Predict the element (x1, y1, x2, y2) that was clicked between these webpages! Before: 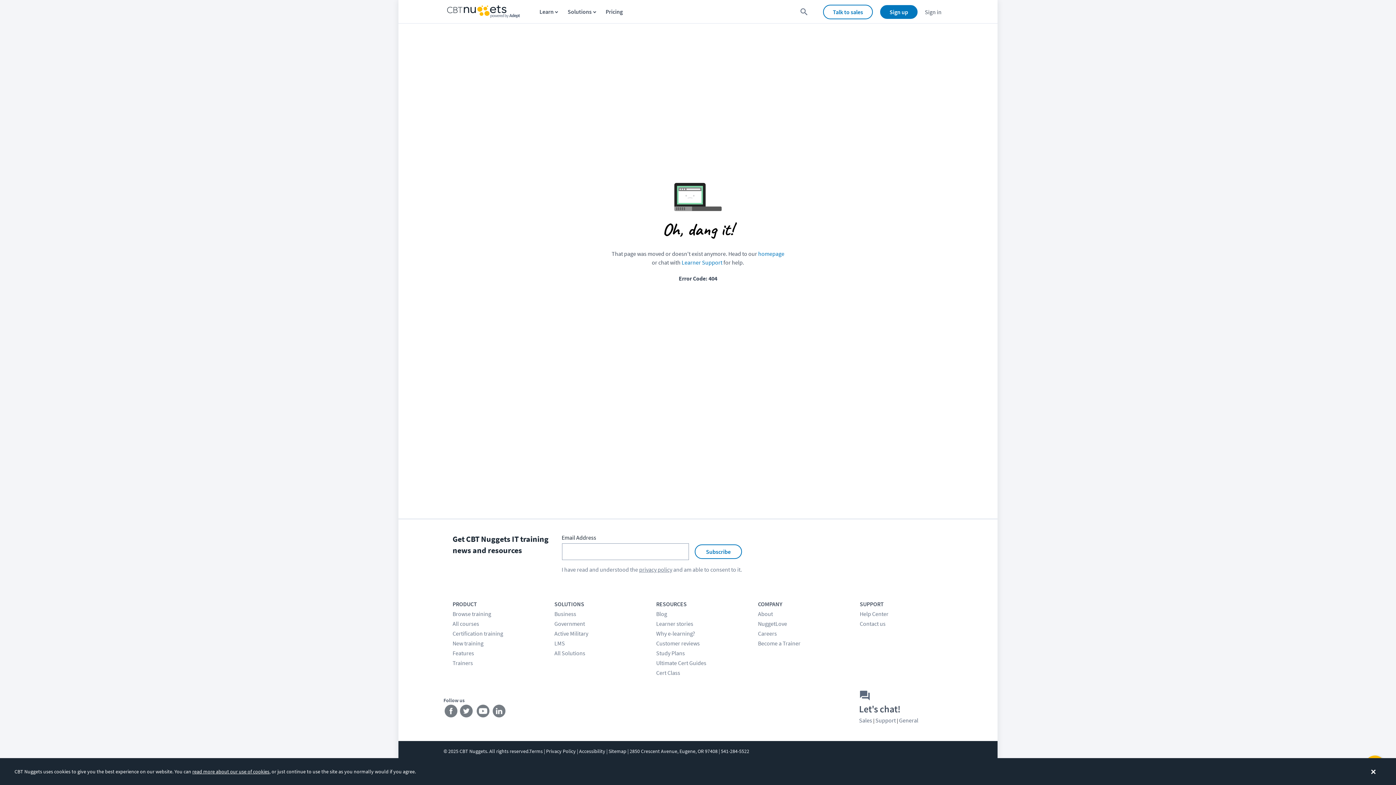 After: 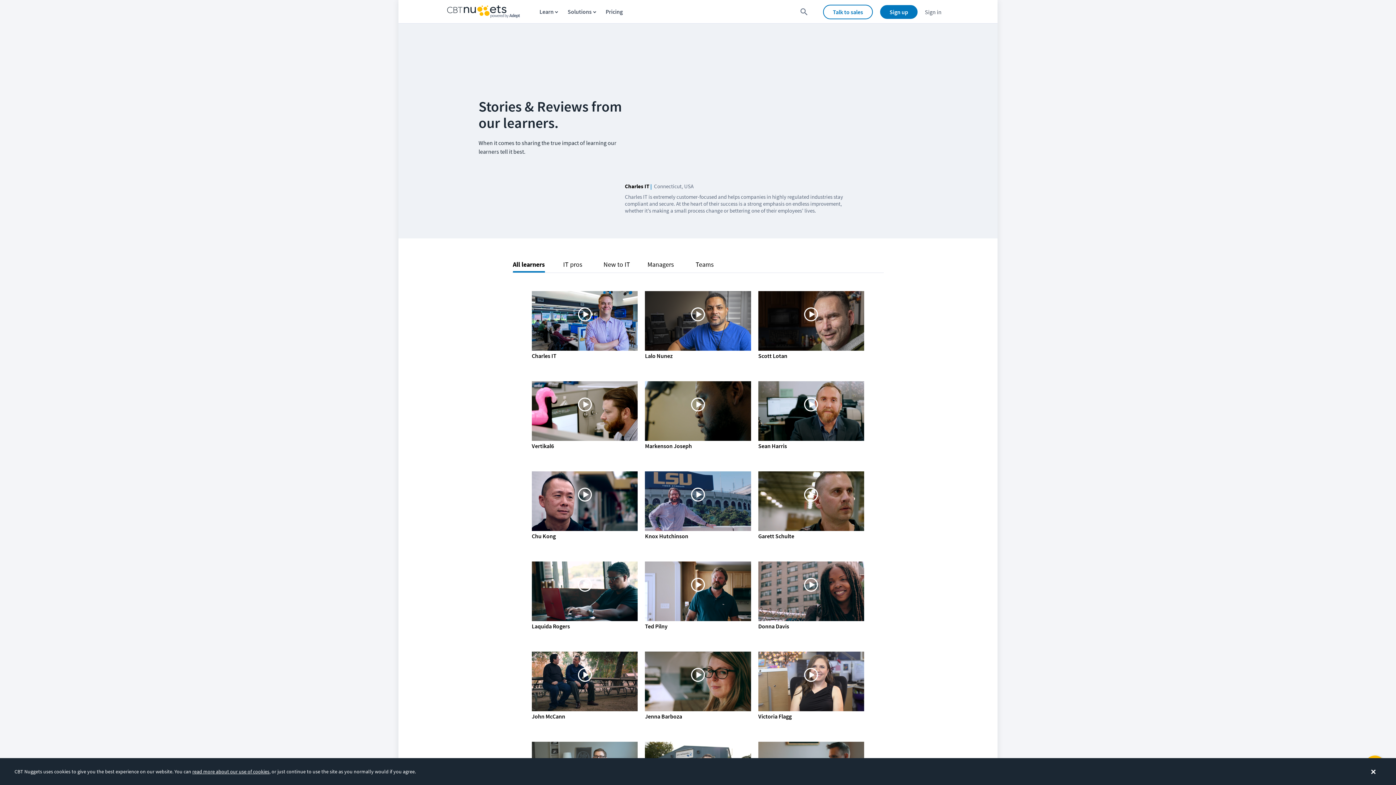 Action: label: Learner stories bbox: (656, 620, 693, 627)